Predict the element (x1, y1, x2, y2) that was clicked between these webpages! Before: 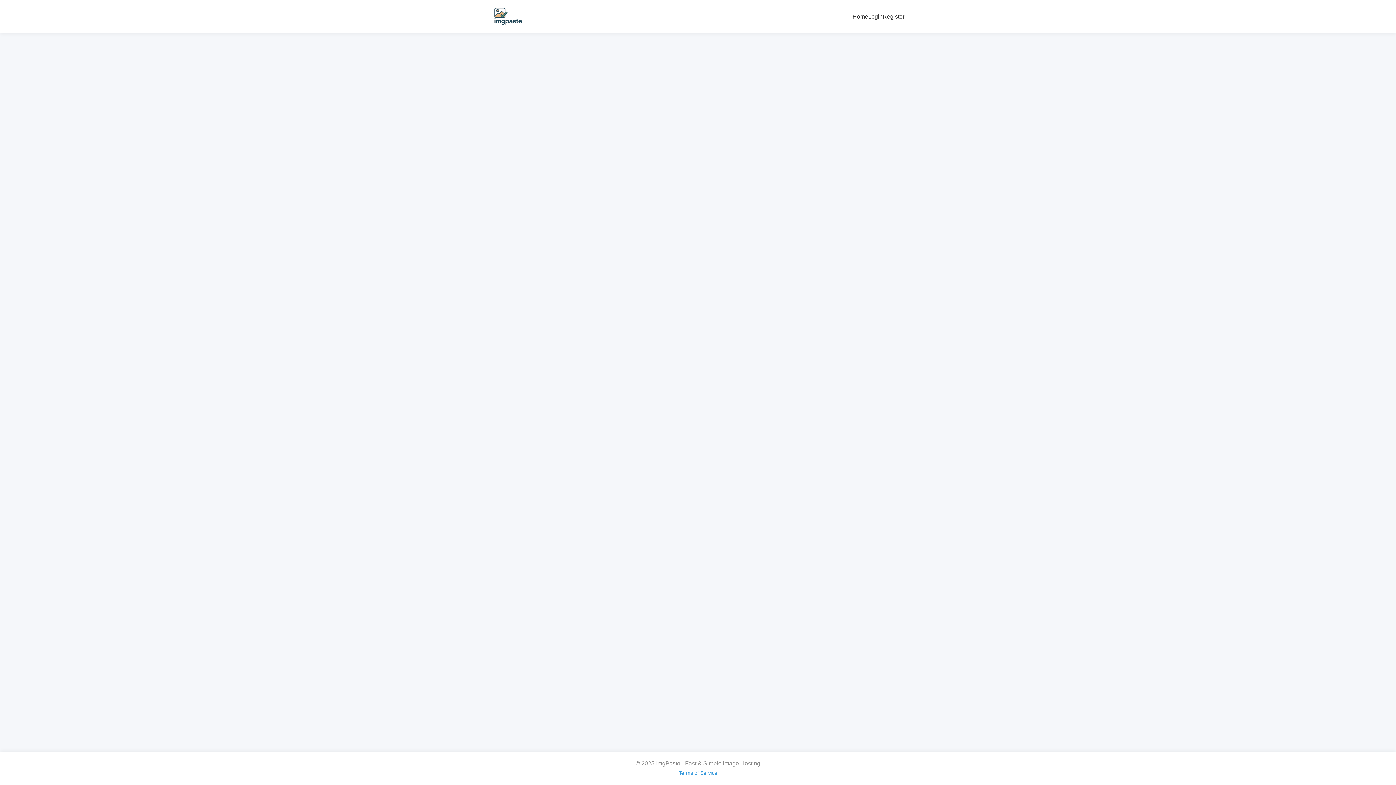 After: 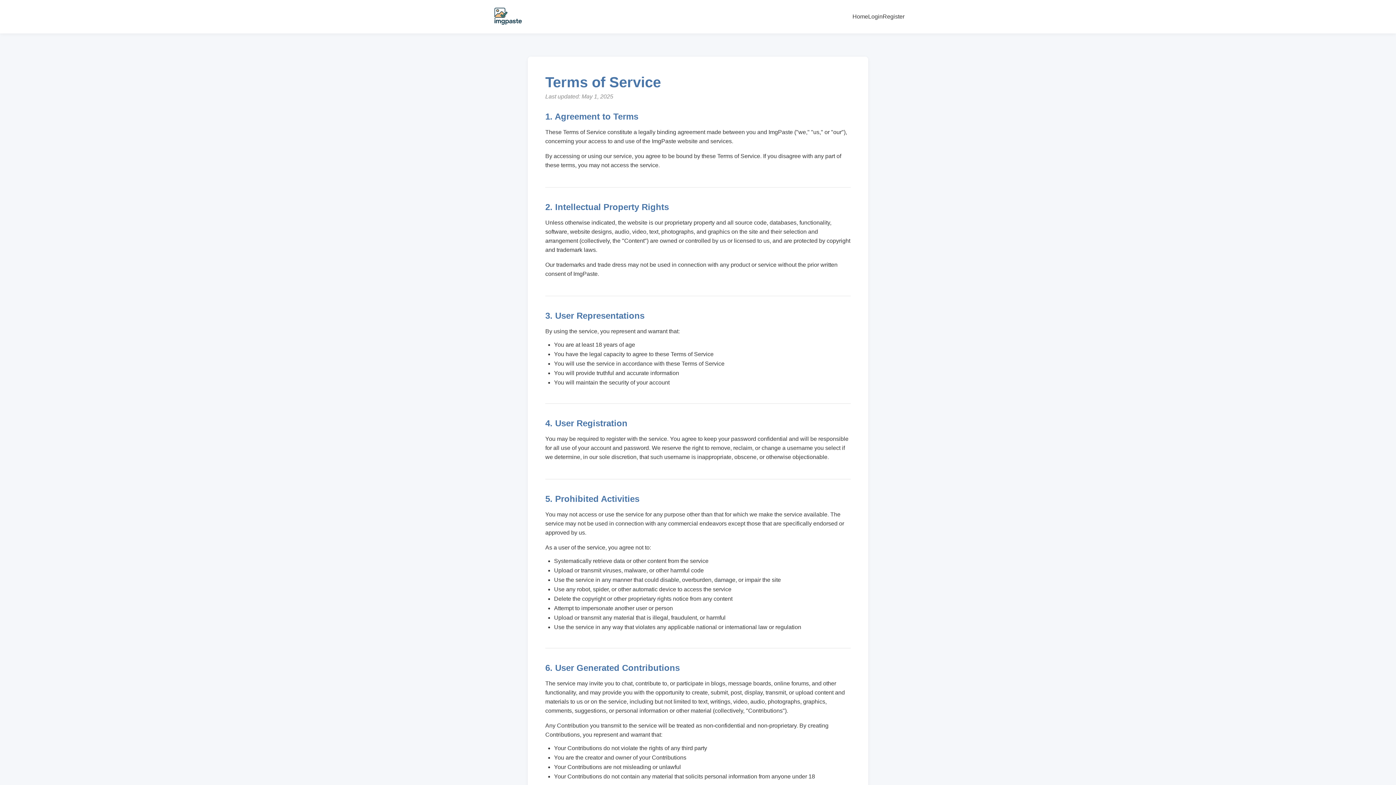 Action: bbox: (678, 770, 717, 776) label: Terms of Service